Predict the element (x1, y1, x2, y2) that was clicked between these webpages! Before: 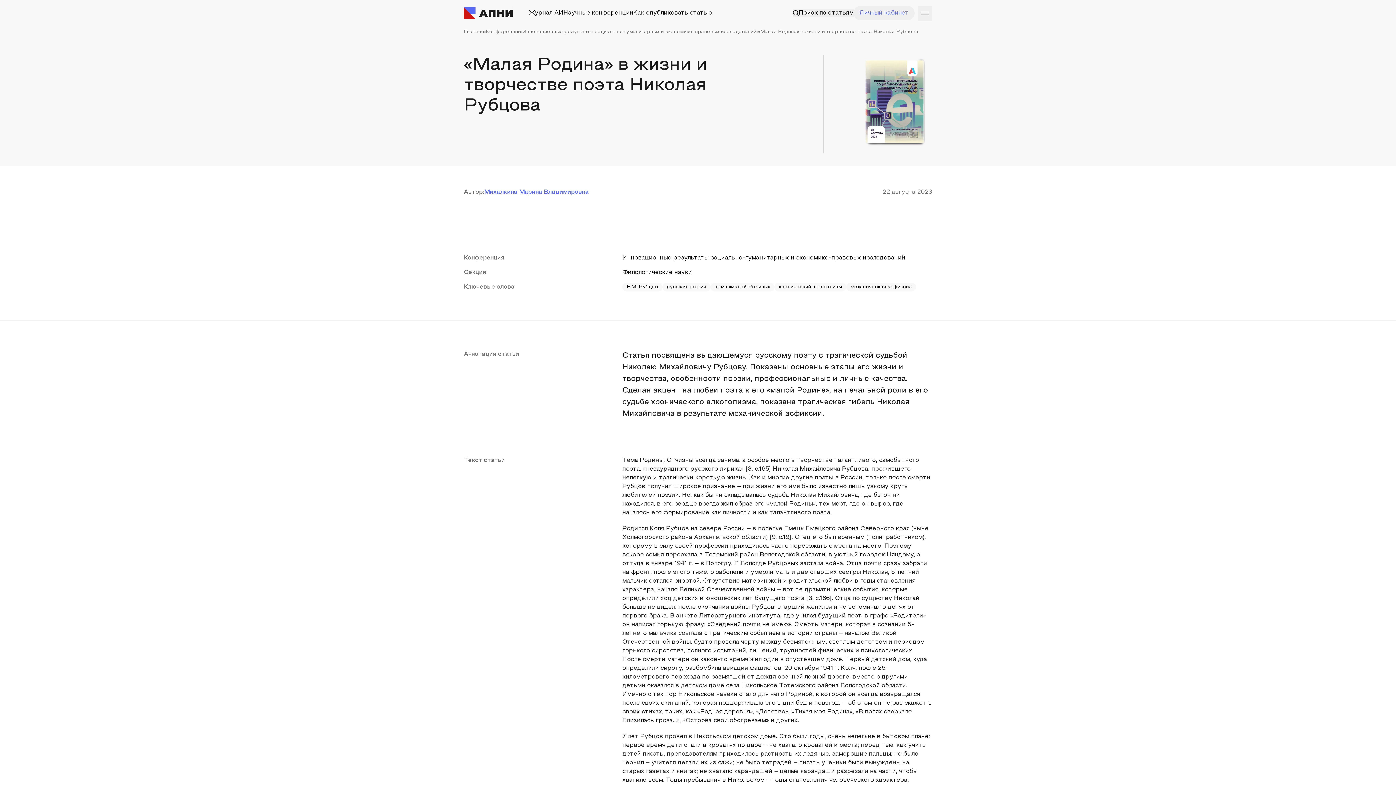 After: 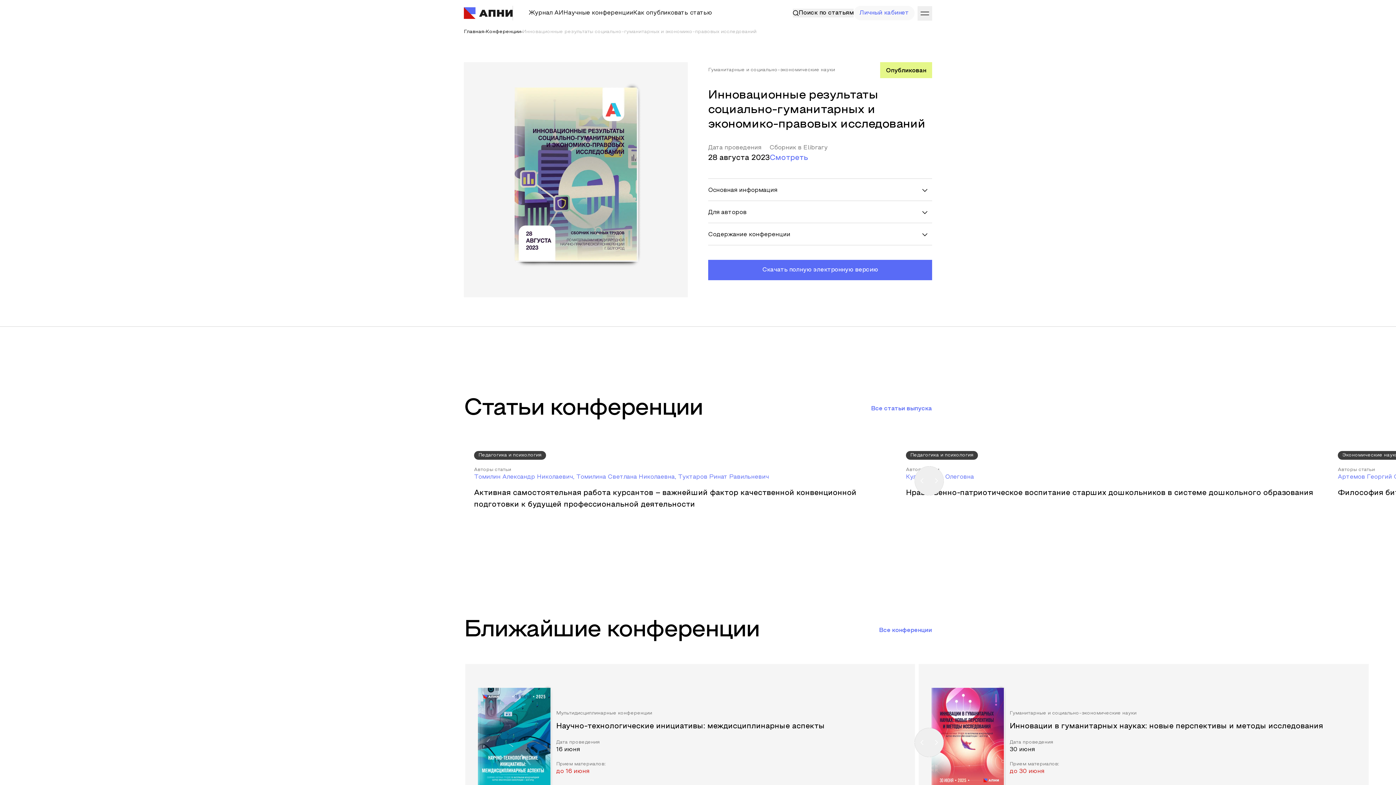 Action: label: Инновационные результаты социально-гуманитарных и экономико-правовых исследований bbox: (622, 255, 905, 260)